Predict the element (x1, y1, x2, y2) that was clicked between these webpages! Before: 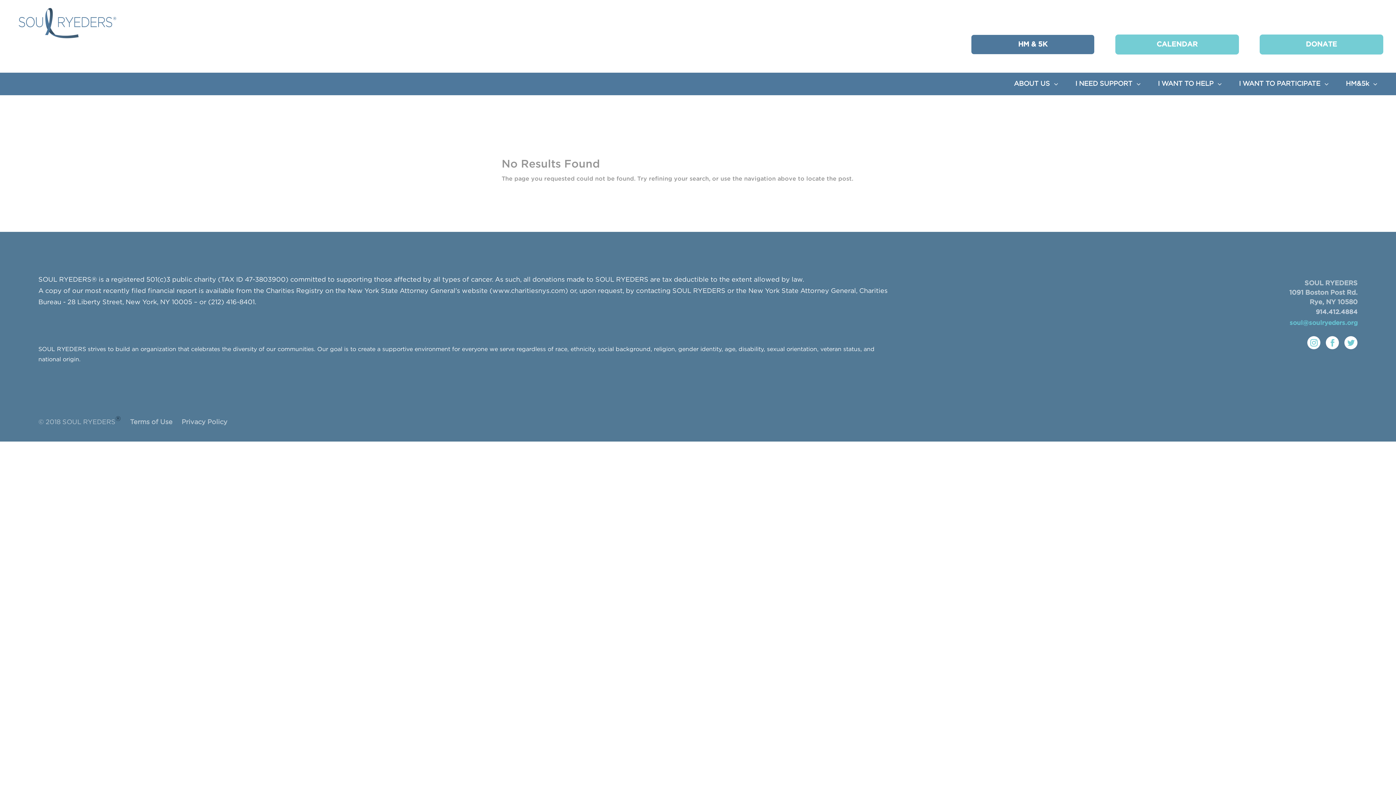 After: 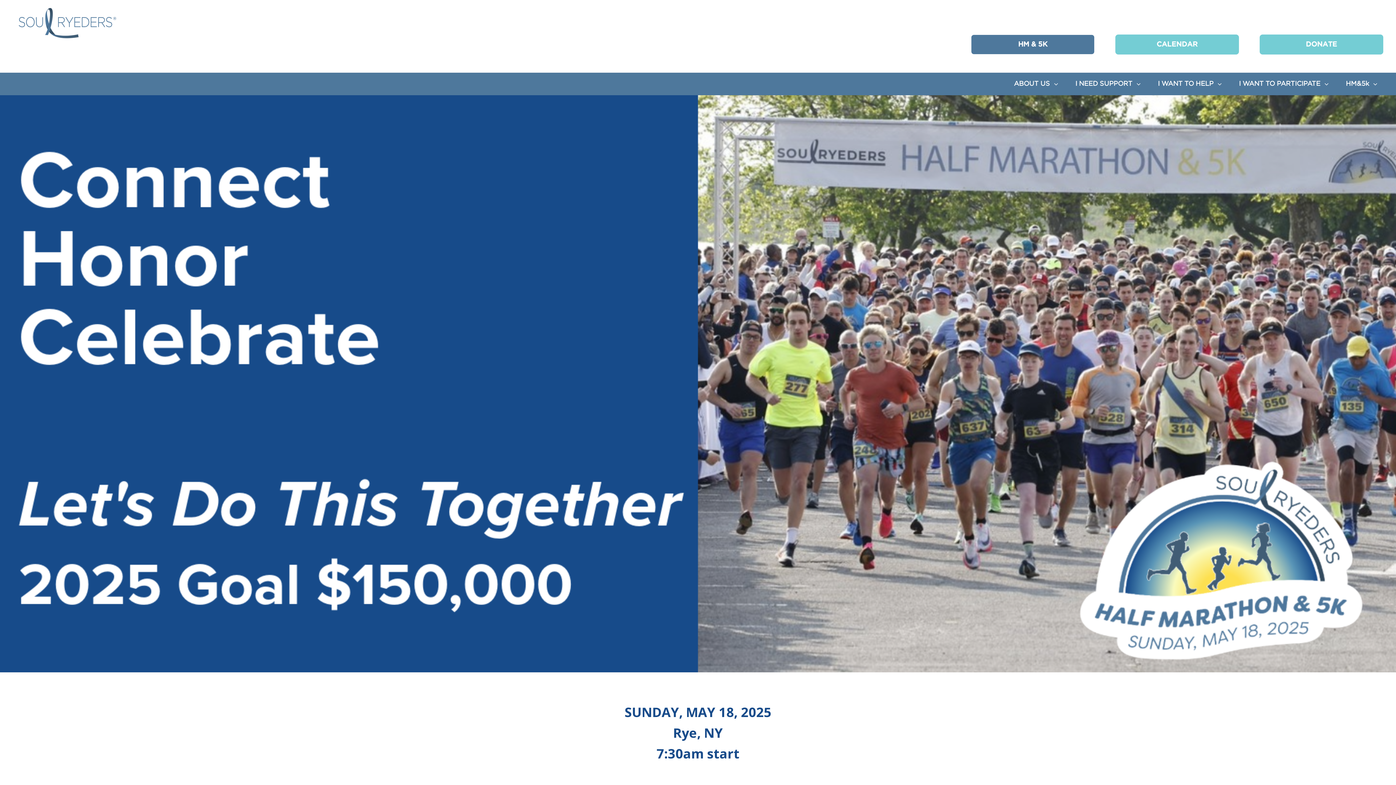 Action: bbox: (971, 34, 1094, 54) label: HM & 5K